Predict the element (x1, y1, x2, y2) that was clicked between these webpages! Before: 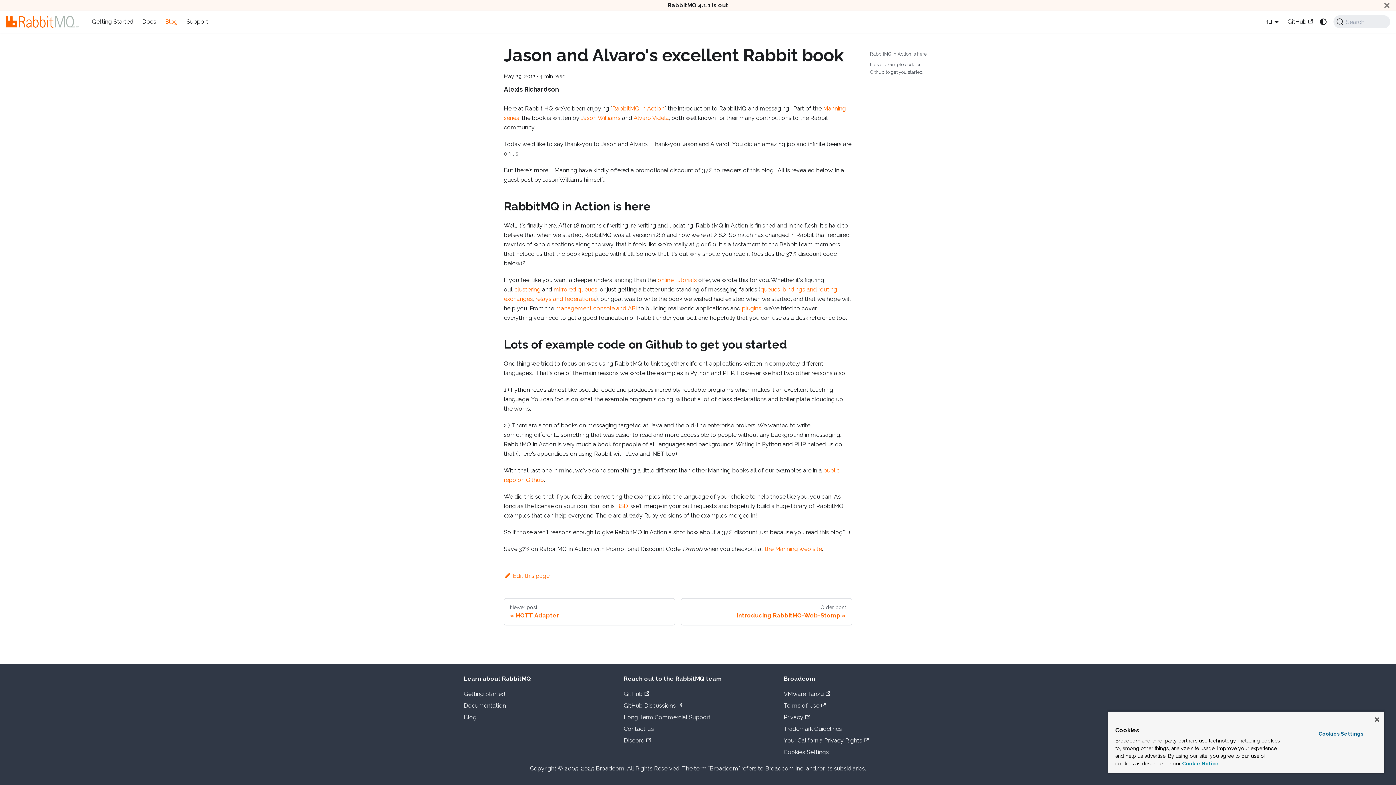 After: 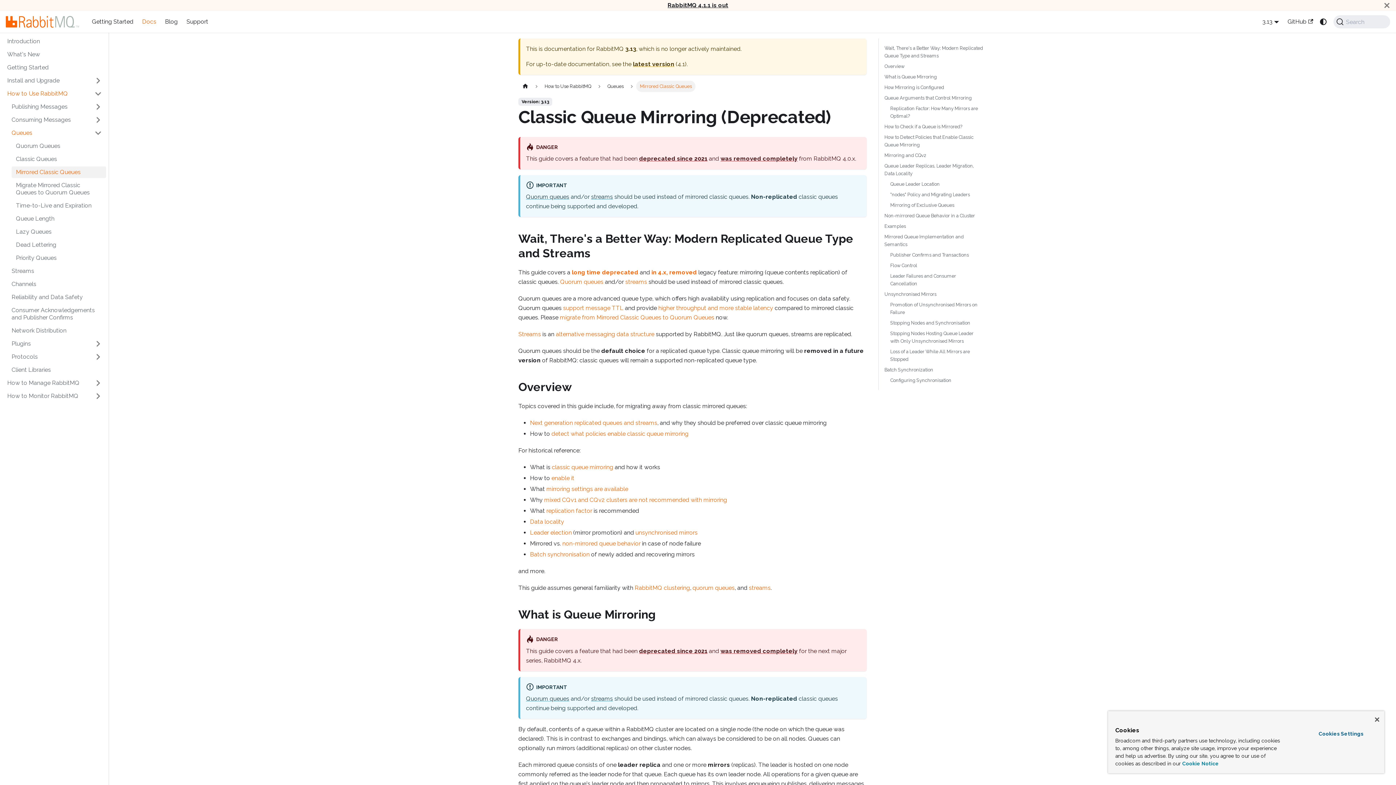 Action: bbox: (553, 286, 597, 293) label: mirrored queues